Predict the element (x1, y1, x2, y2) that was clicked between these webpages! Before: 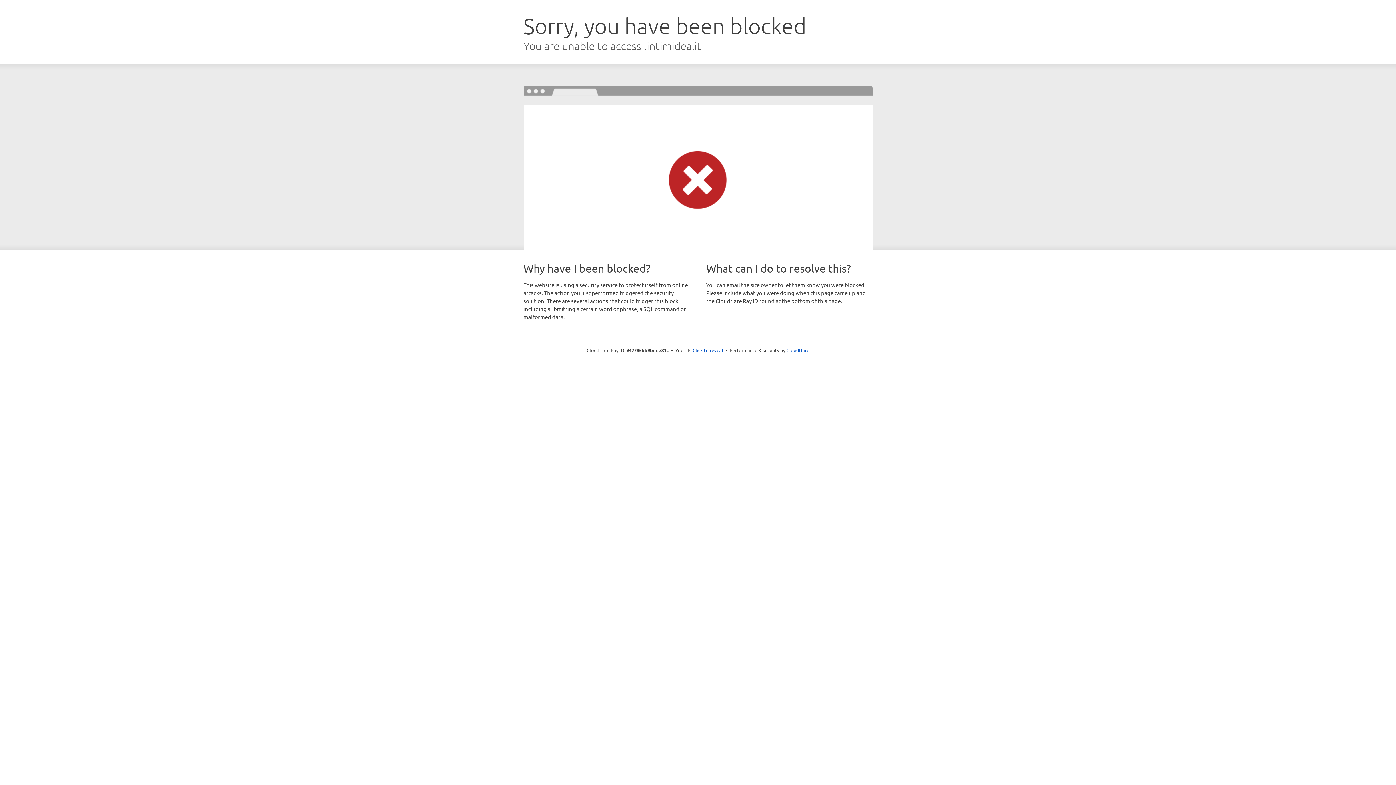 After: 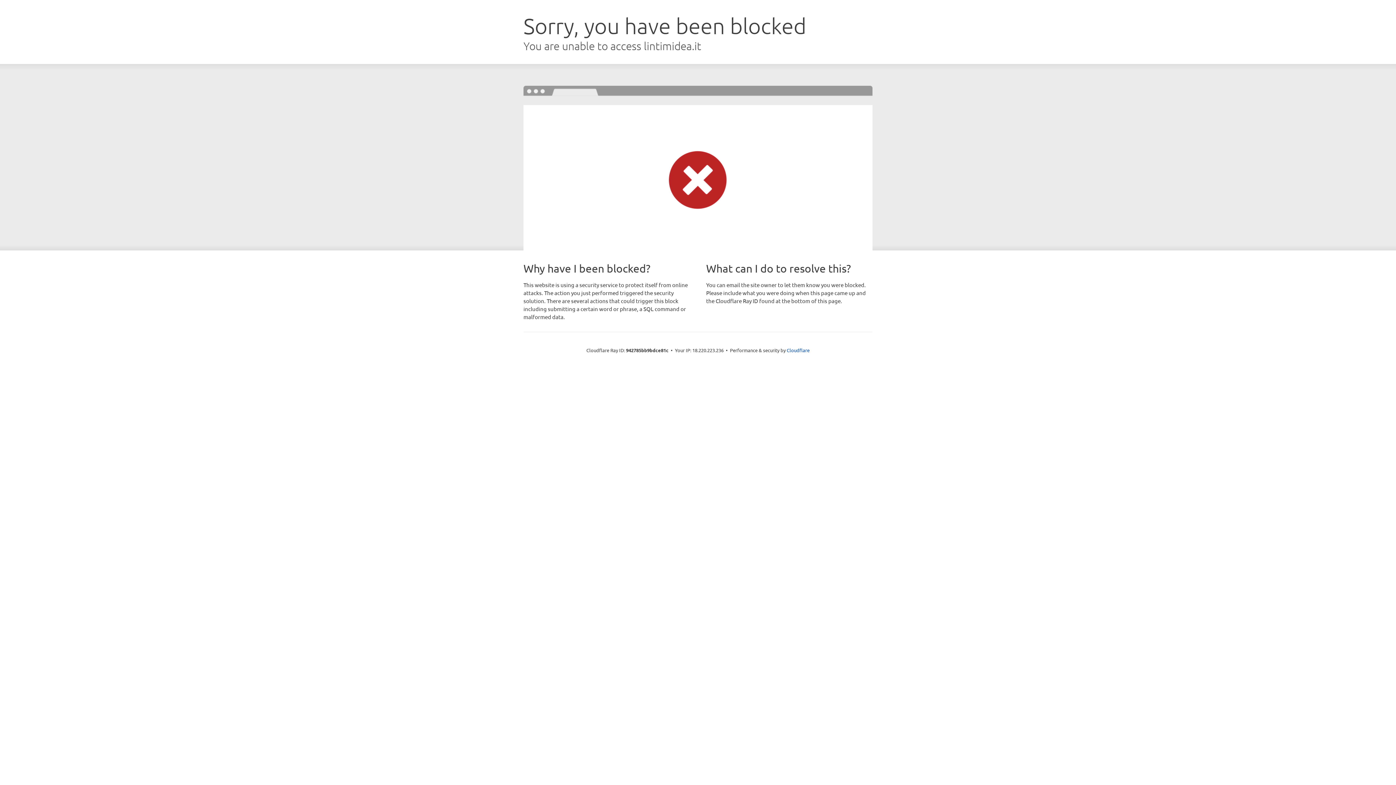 Action: bbox: (692, 346, 723, 353) label: Click to reveal